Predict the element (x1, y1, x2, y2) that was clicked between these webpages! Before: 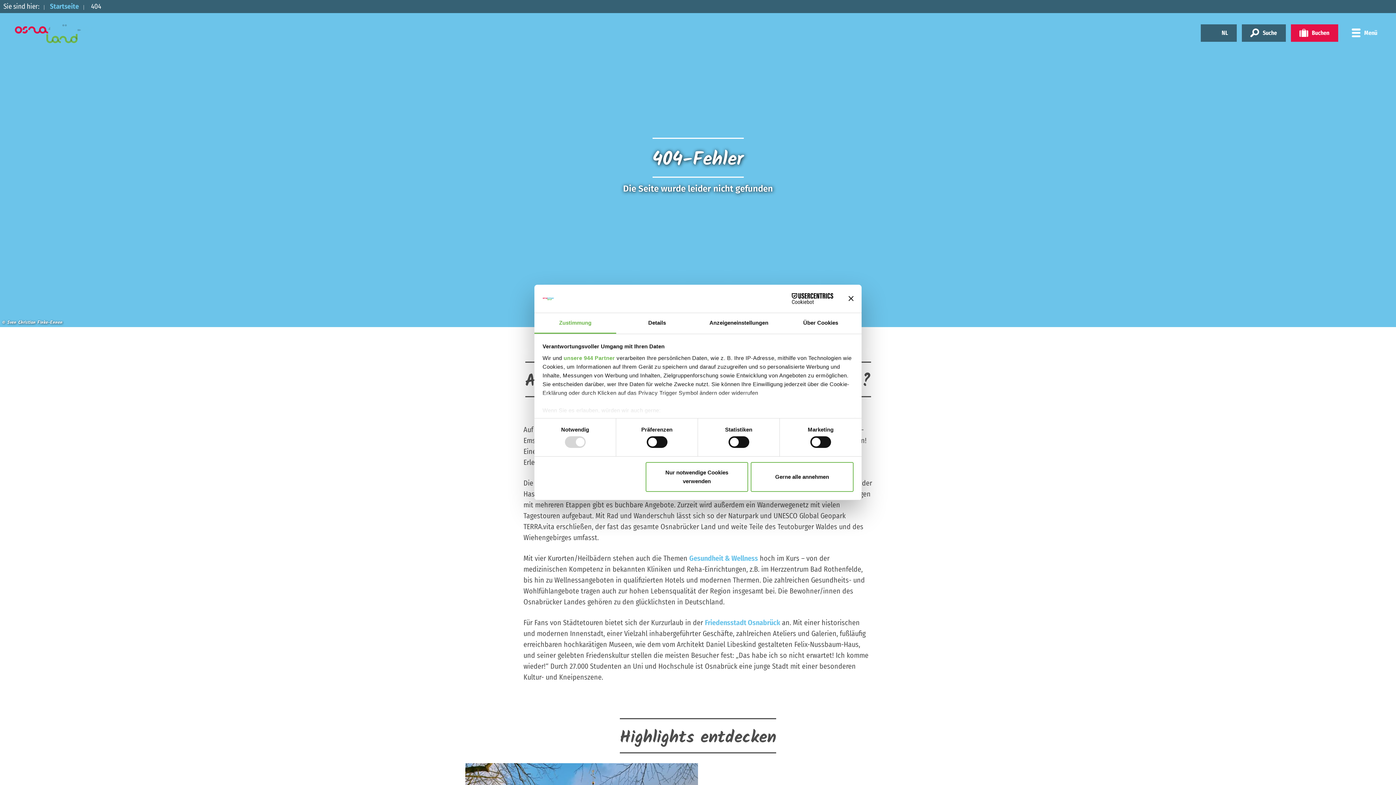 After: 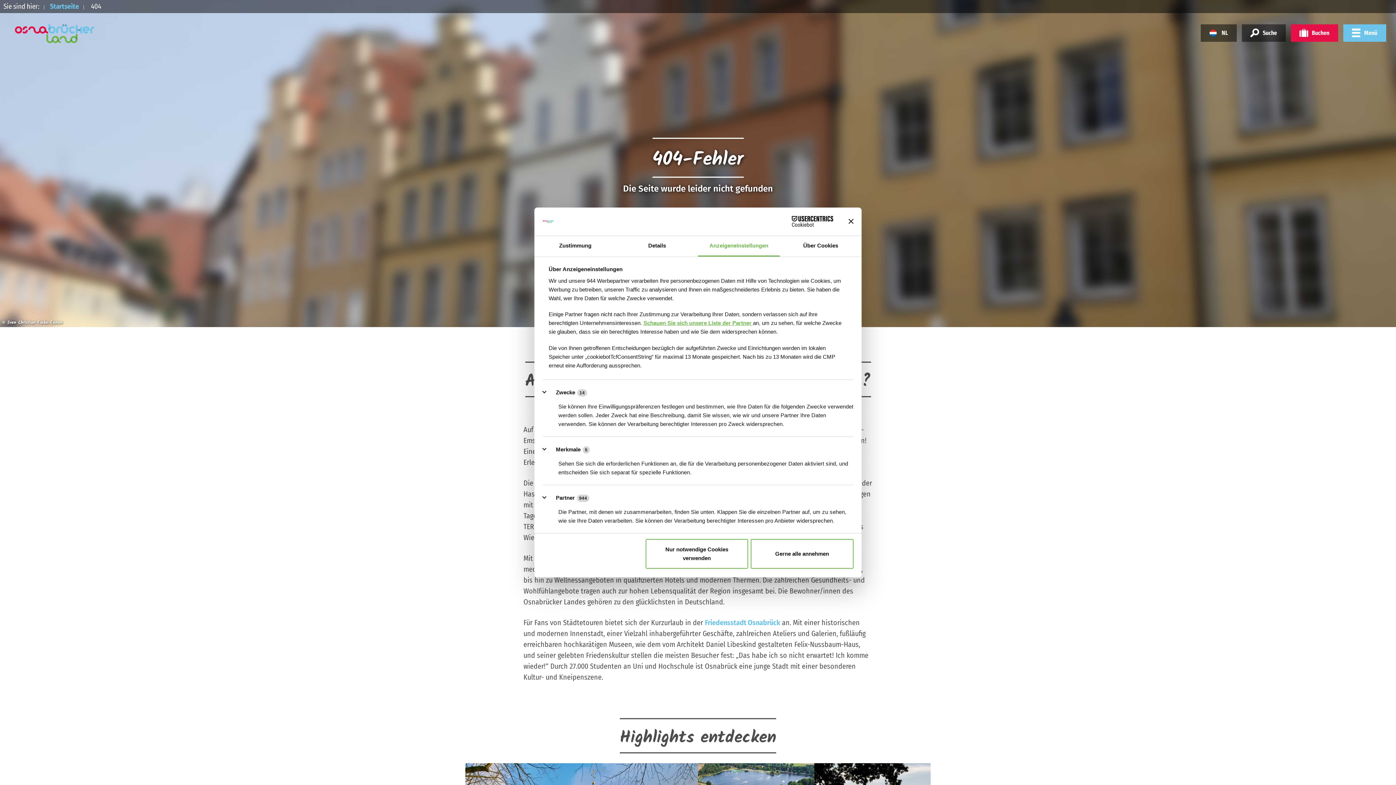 Action: bbox: (698, 313, 780, 333) label: Anzeigeneinstellungen